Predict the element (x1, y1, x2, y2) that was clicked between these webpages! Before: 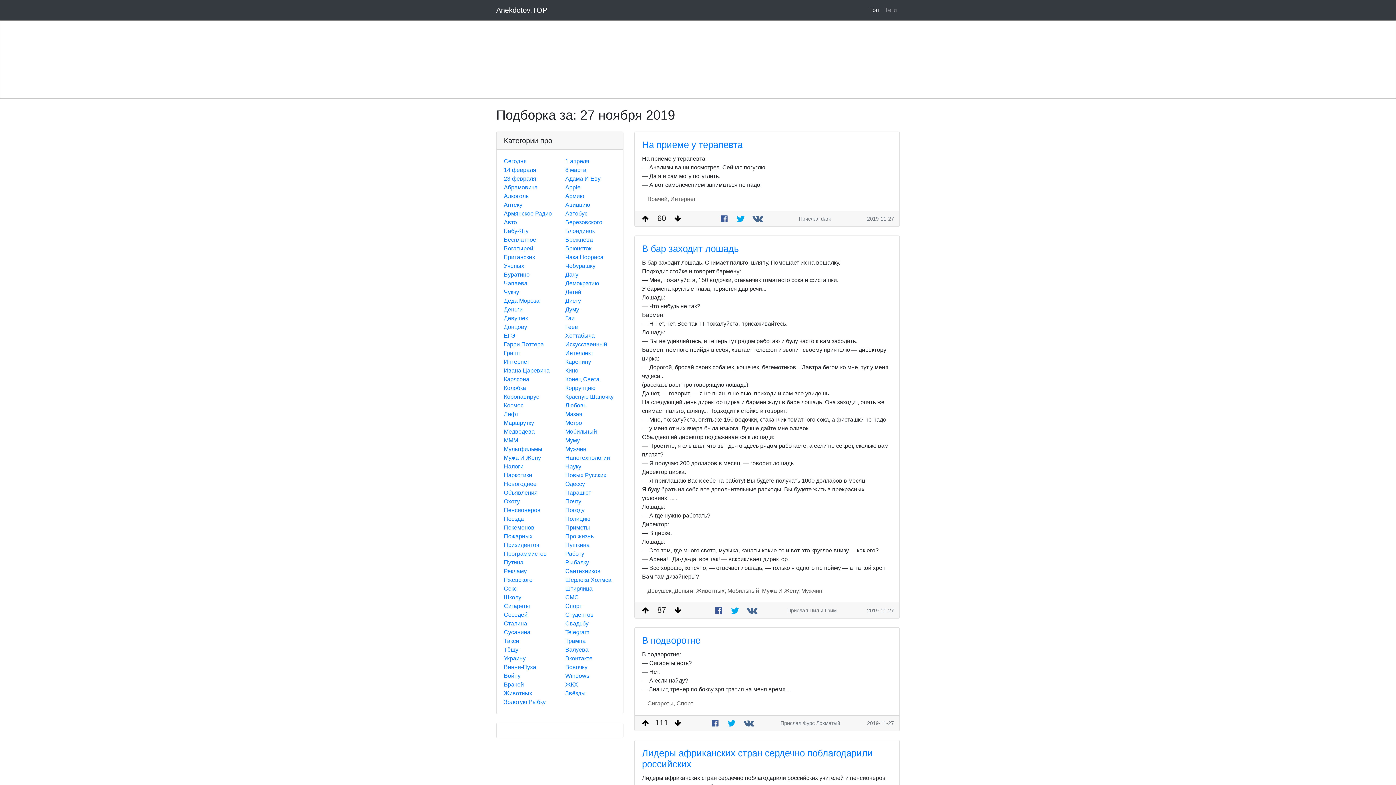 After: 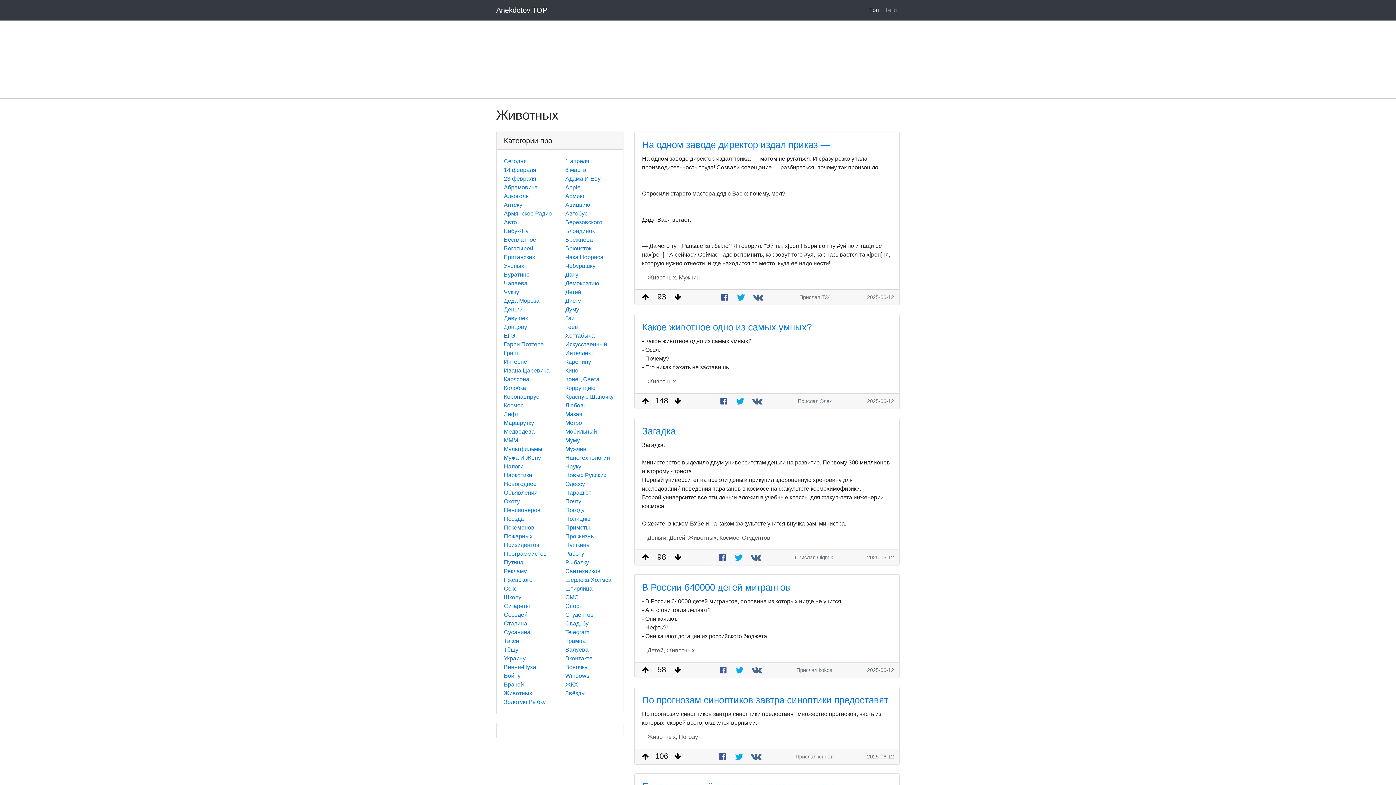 Action: label: Животных, bbox: (696, 588, 726, 594)